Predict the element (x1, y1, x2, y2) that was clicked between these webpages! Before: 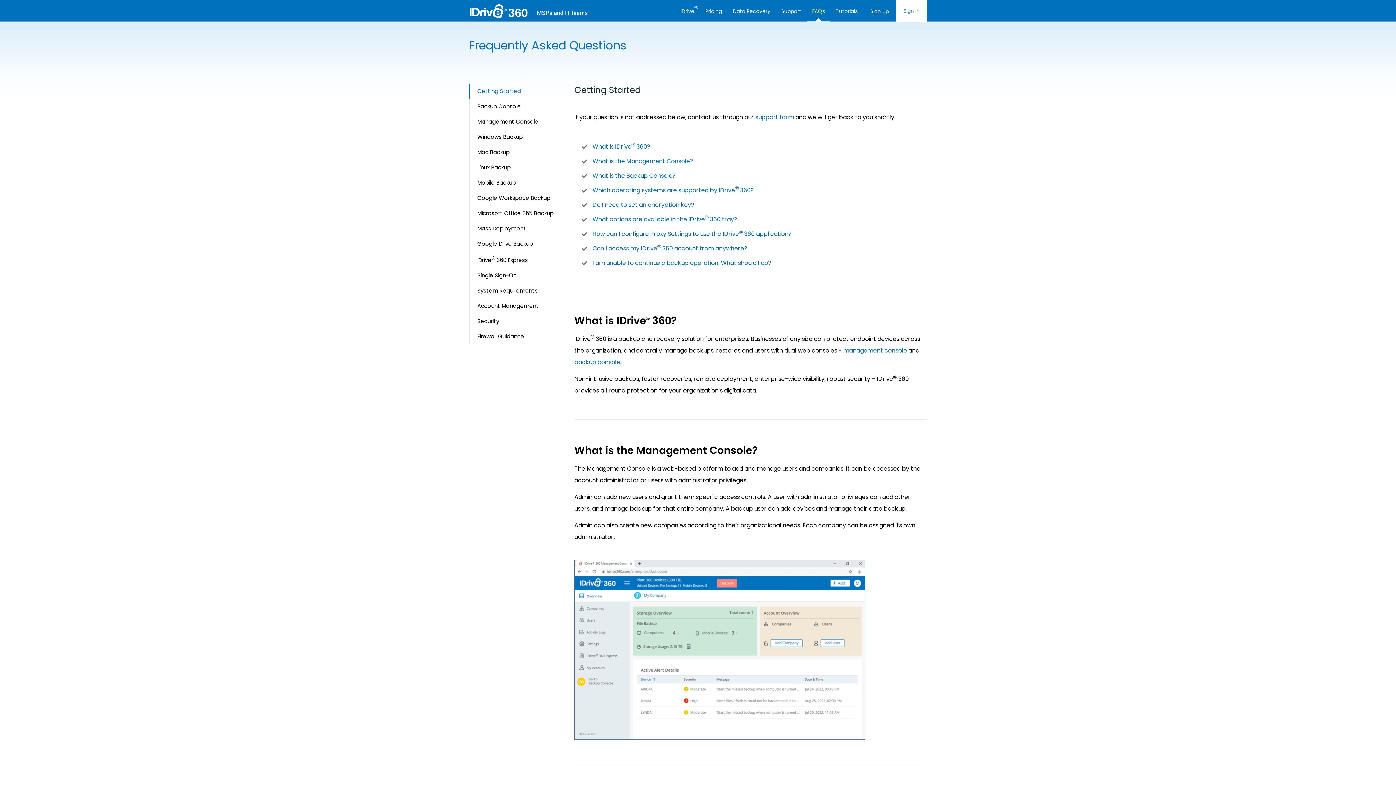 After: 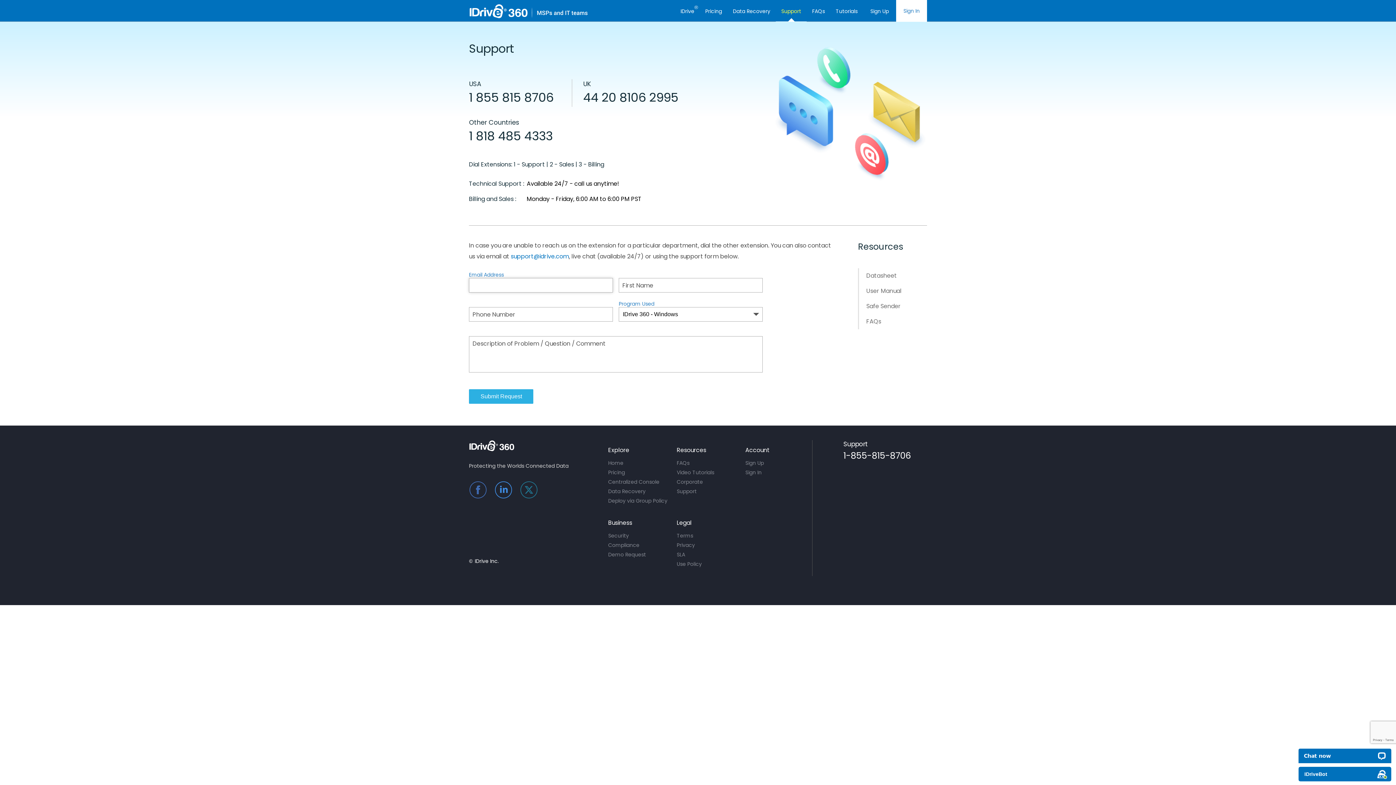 Action: bbox: (776, 0, 806, 21) label: Support